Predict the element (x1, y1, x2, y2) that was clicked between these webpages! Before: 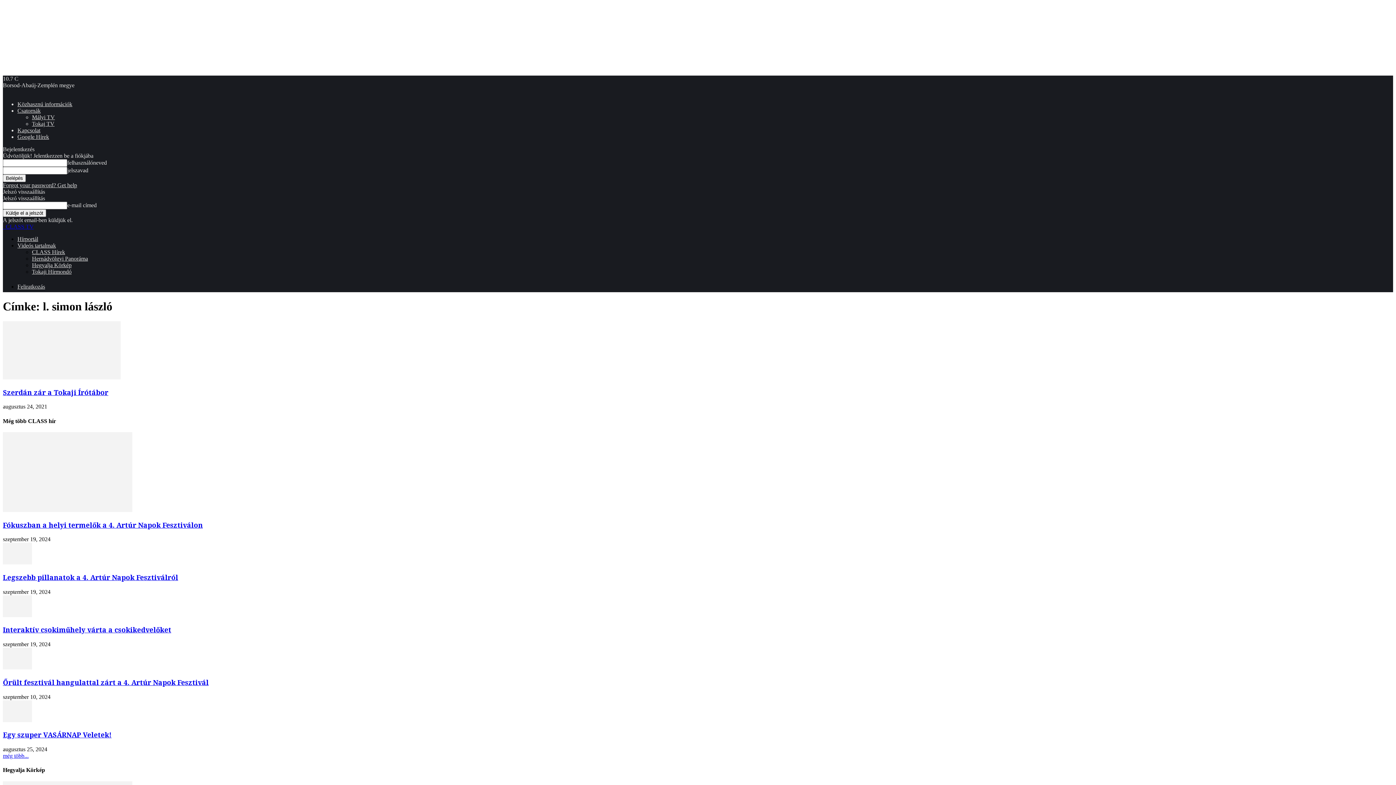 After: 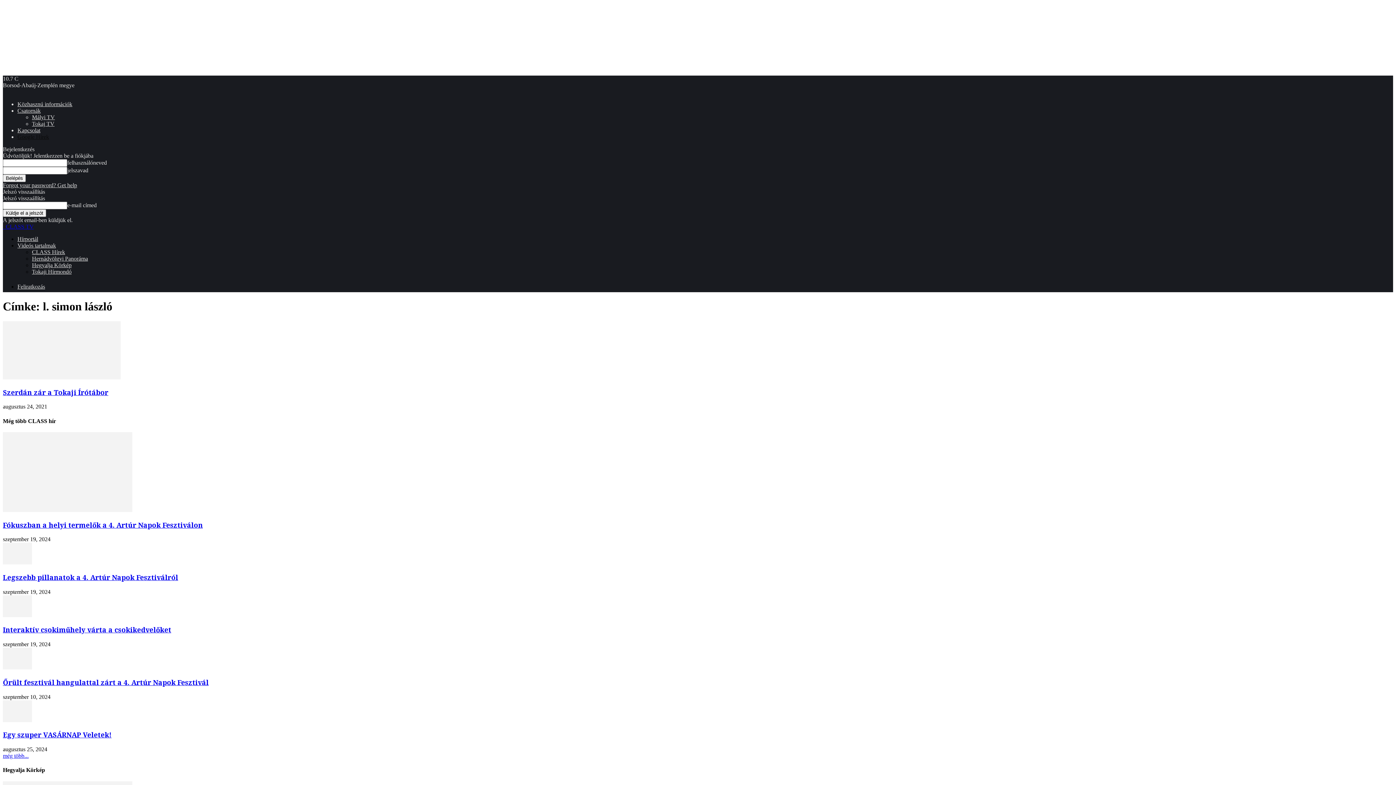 Action: label: Google Hírek bbox: (17, 133, 49, 140)